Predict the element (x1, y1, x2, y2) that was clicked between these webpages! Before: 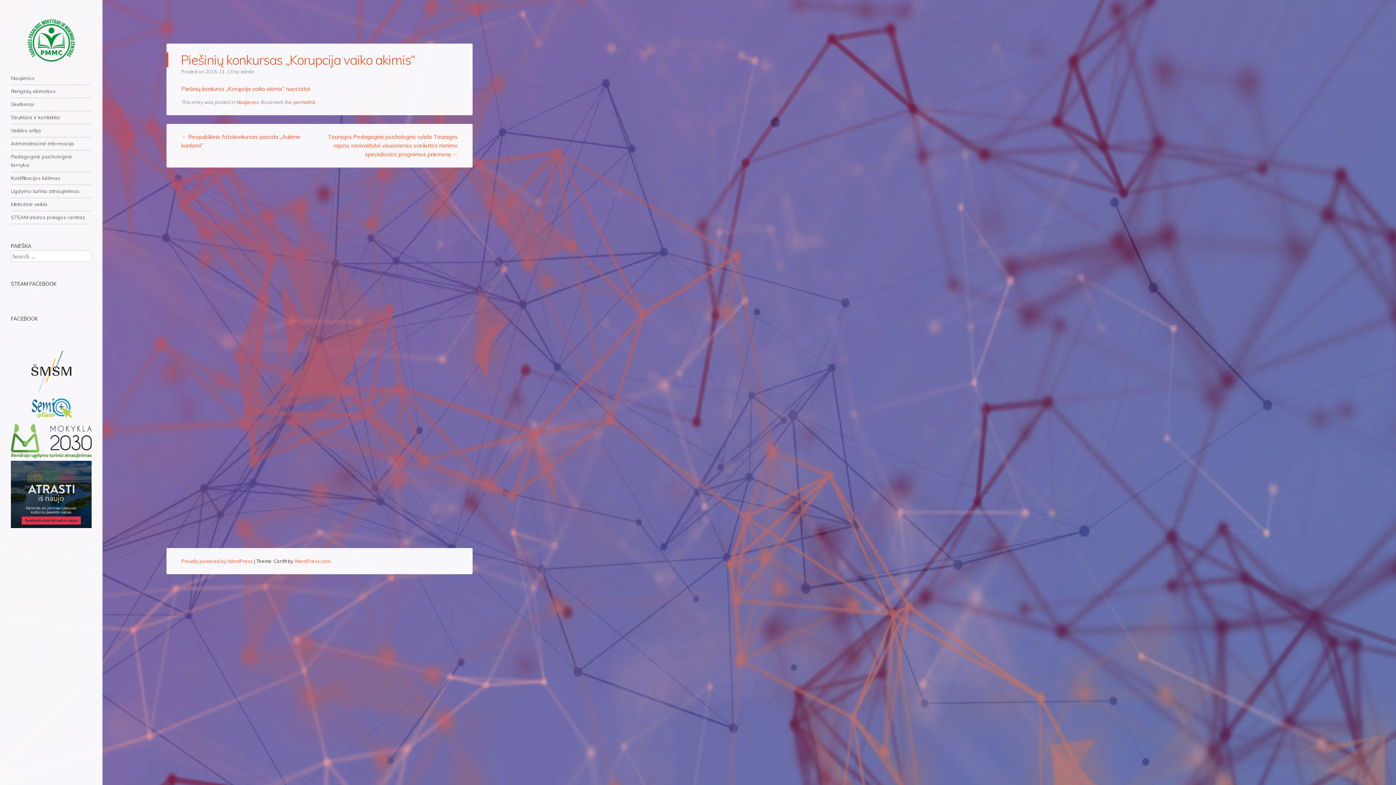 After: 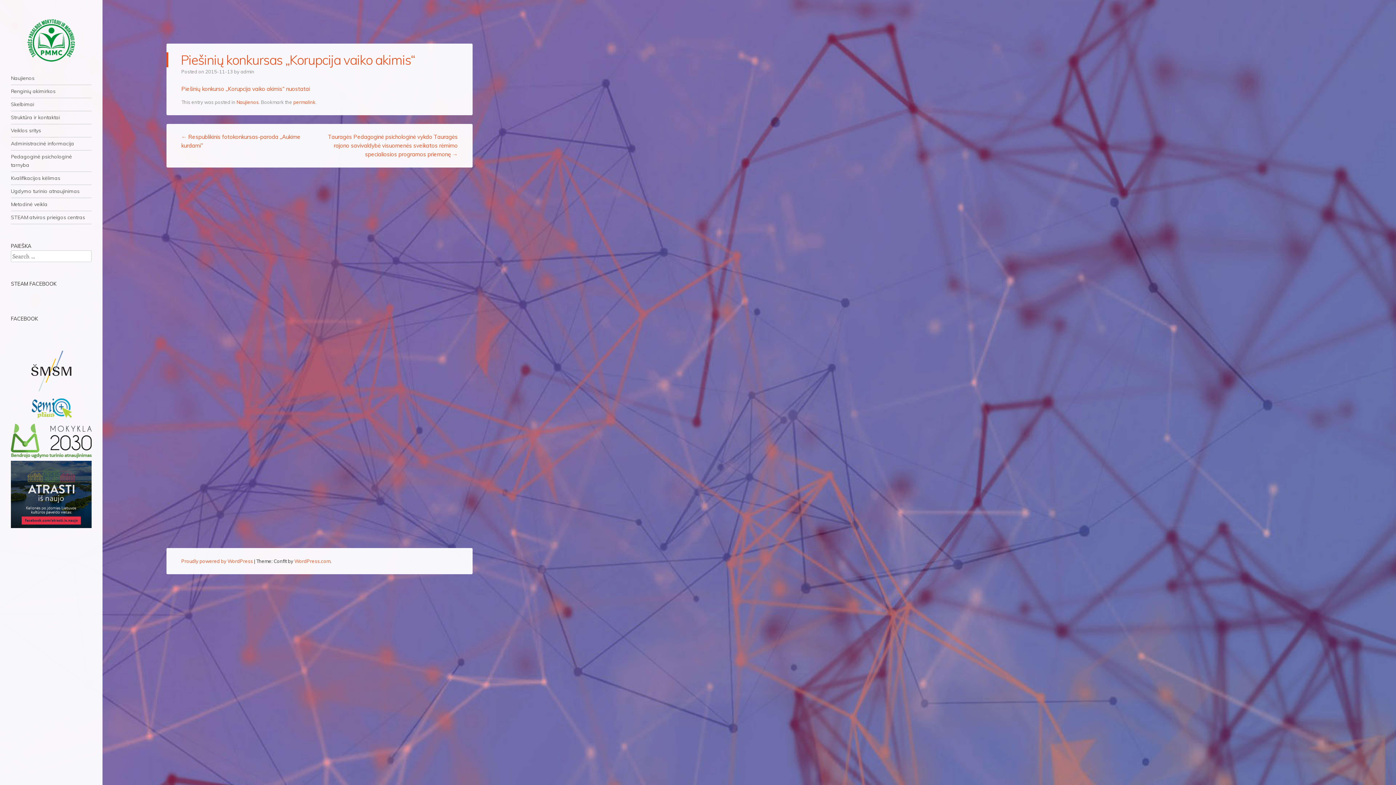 Action: bbox: (10, 416, 91, 422)